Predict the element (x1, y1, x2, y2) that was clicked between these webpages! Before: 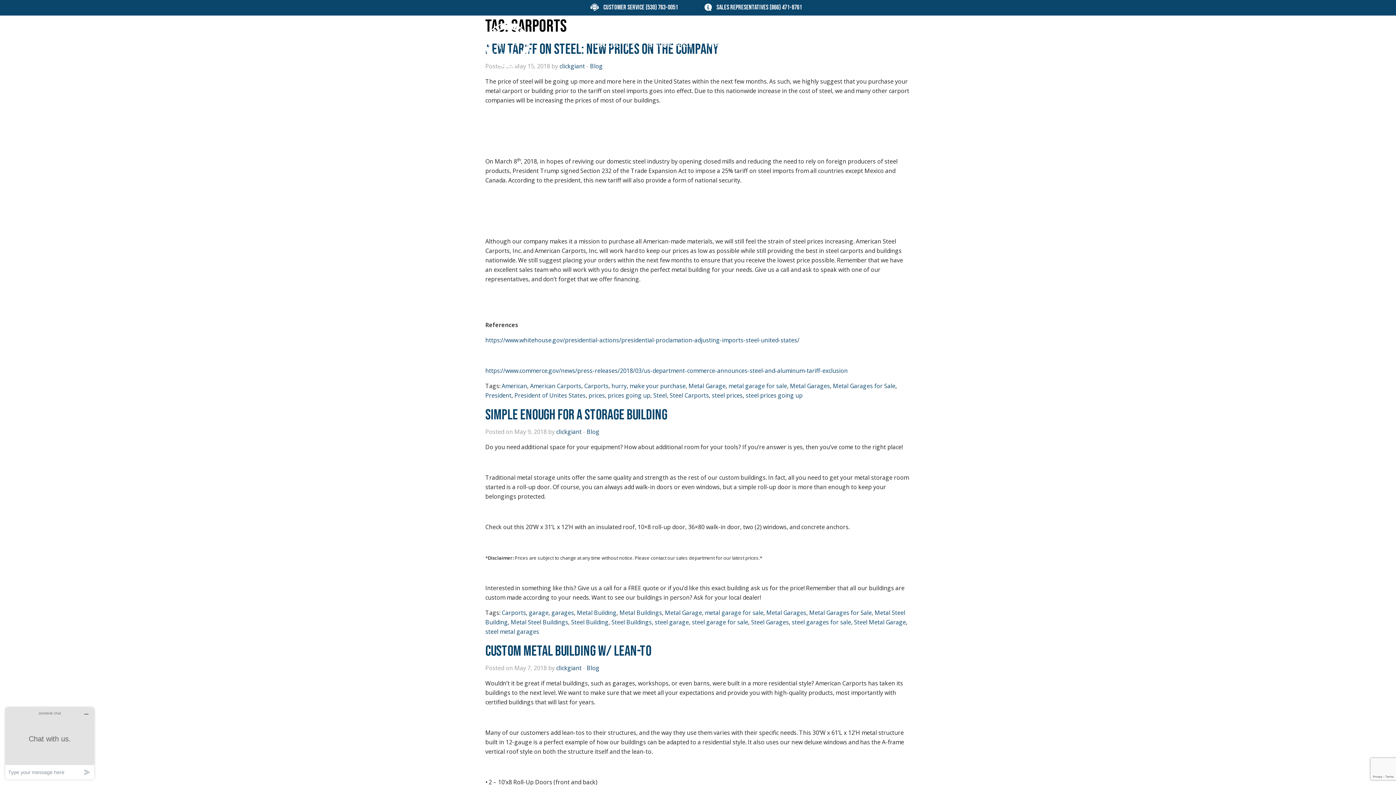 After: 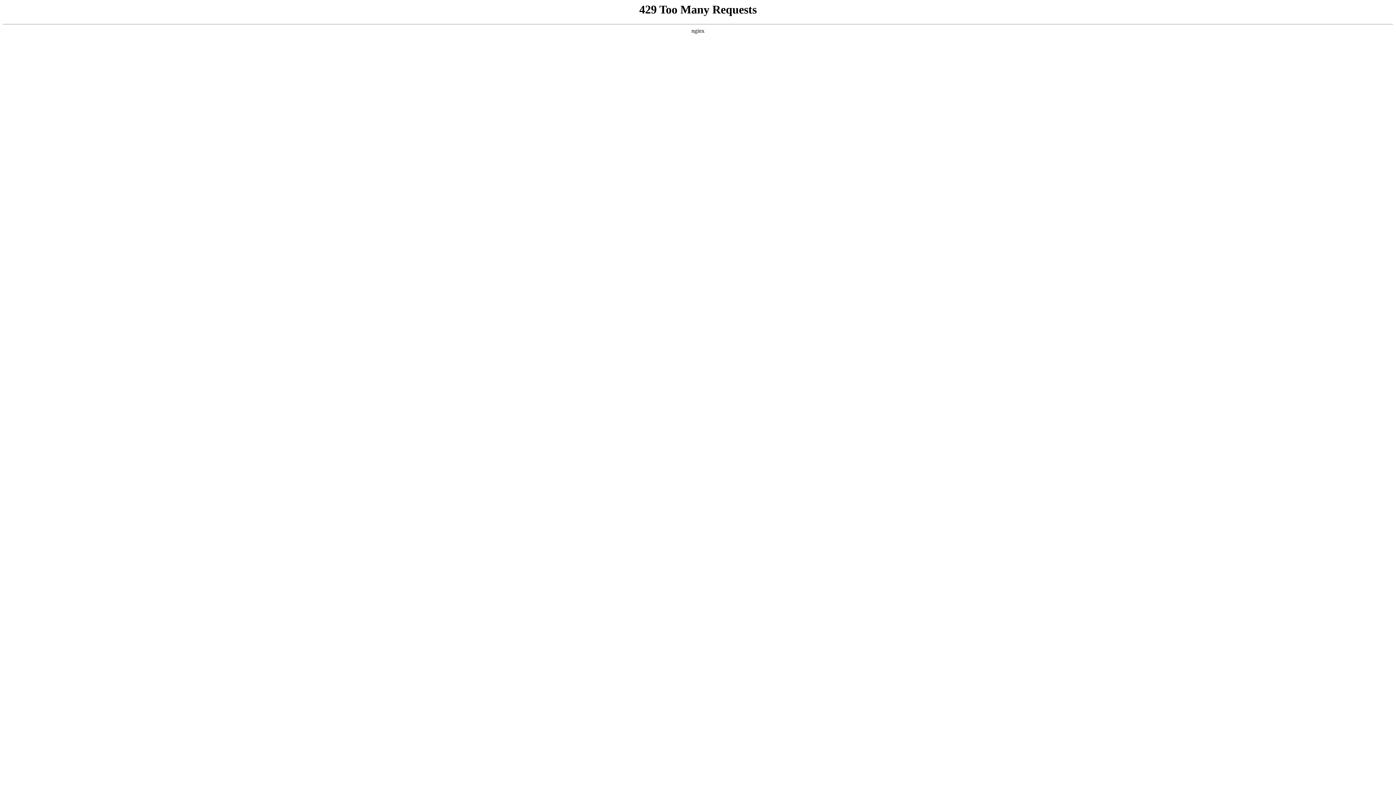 Action: bbox: (485, 336, 799, 344) label: https://www.whitehouse.gov/presidential-actions/presidential-proclamation-adjusting-imports-steel-united-states/